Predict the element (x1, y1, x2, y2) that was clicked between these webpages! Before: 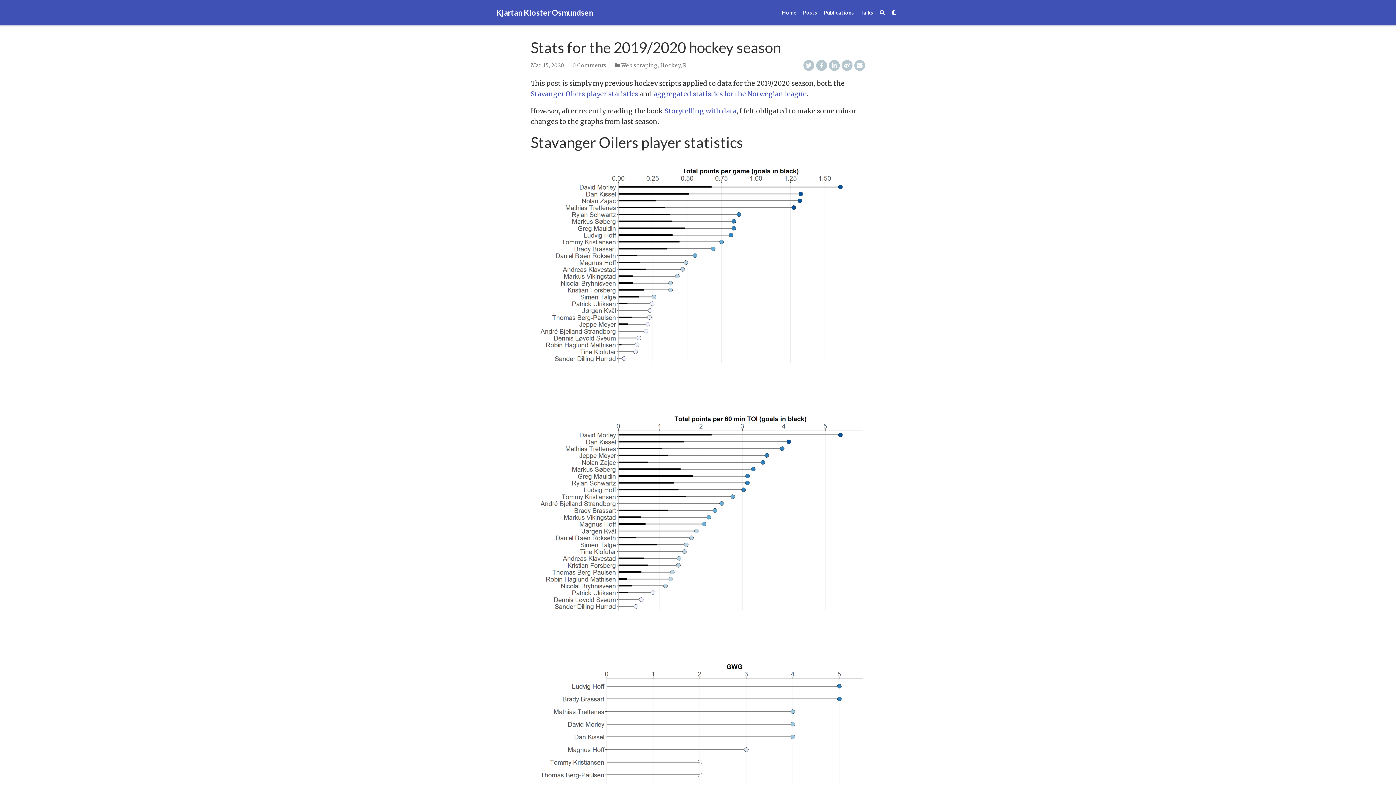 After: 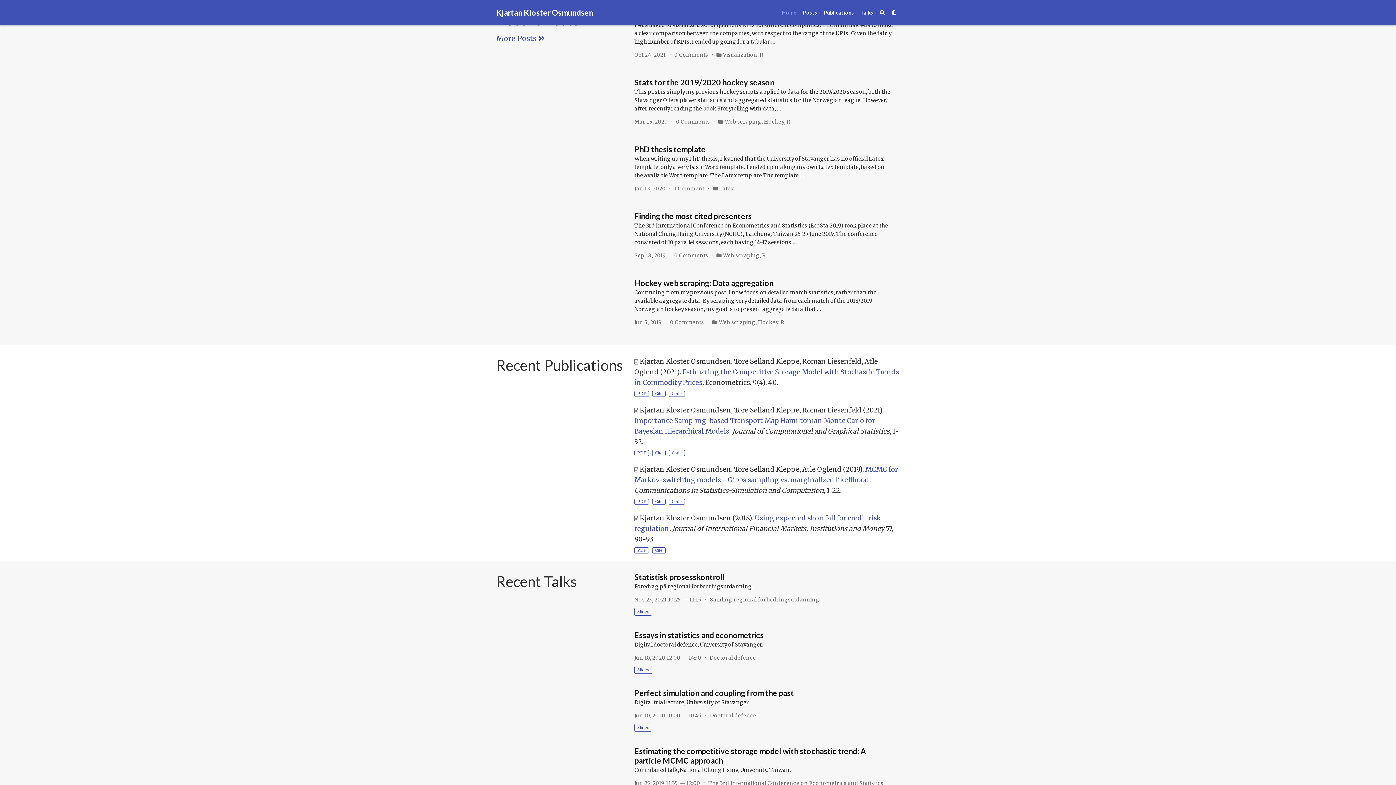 Action: label: Posts bbox: (800, 0, 820, 25)